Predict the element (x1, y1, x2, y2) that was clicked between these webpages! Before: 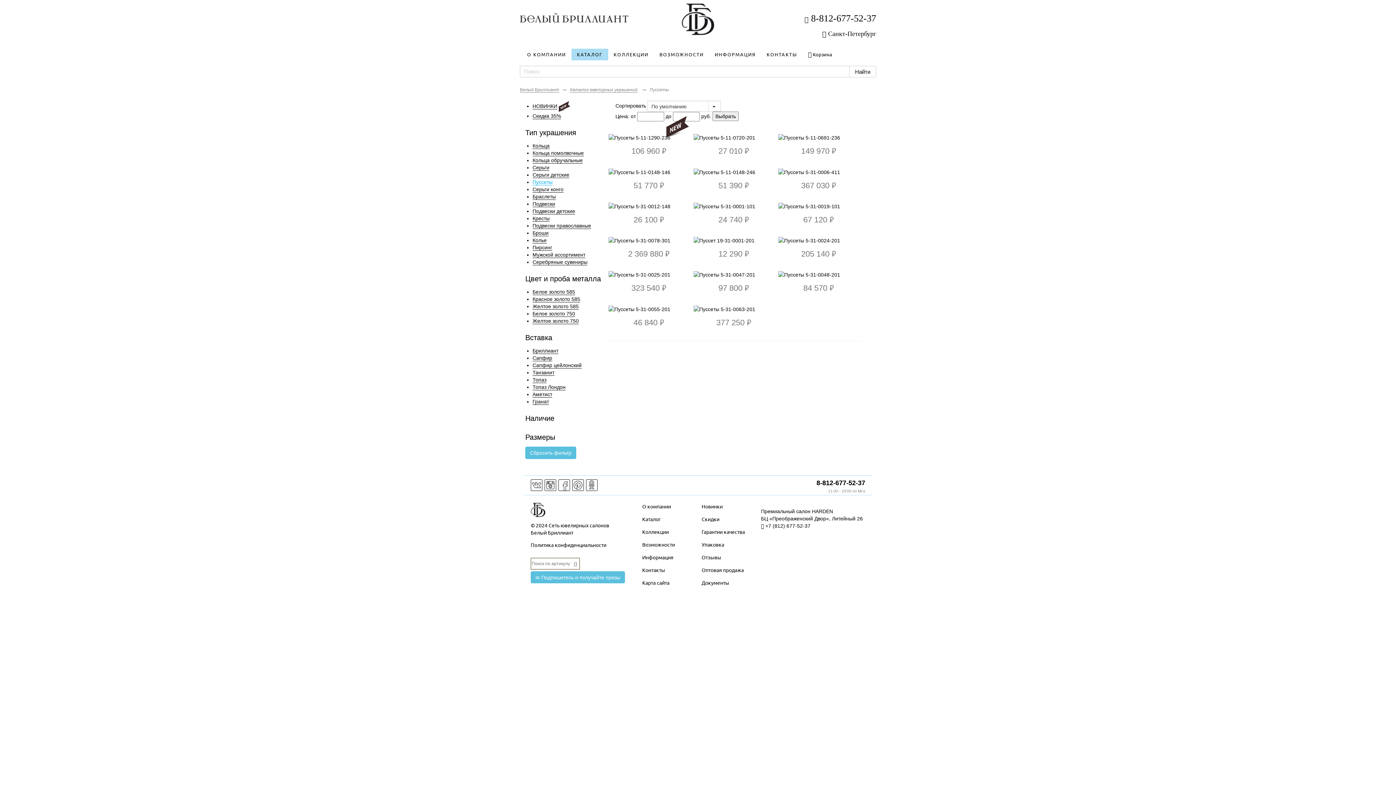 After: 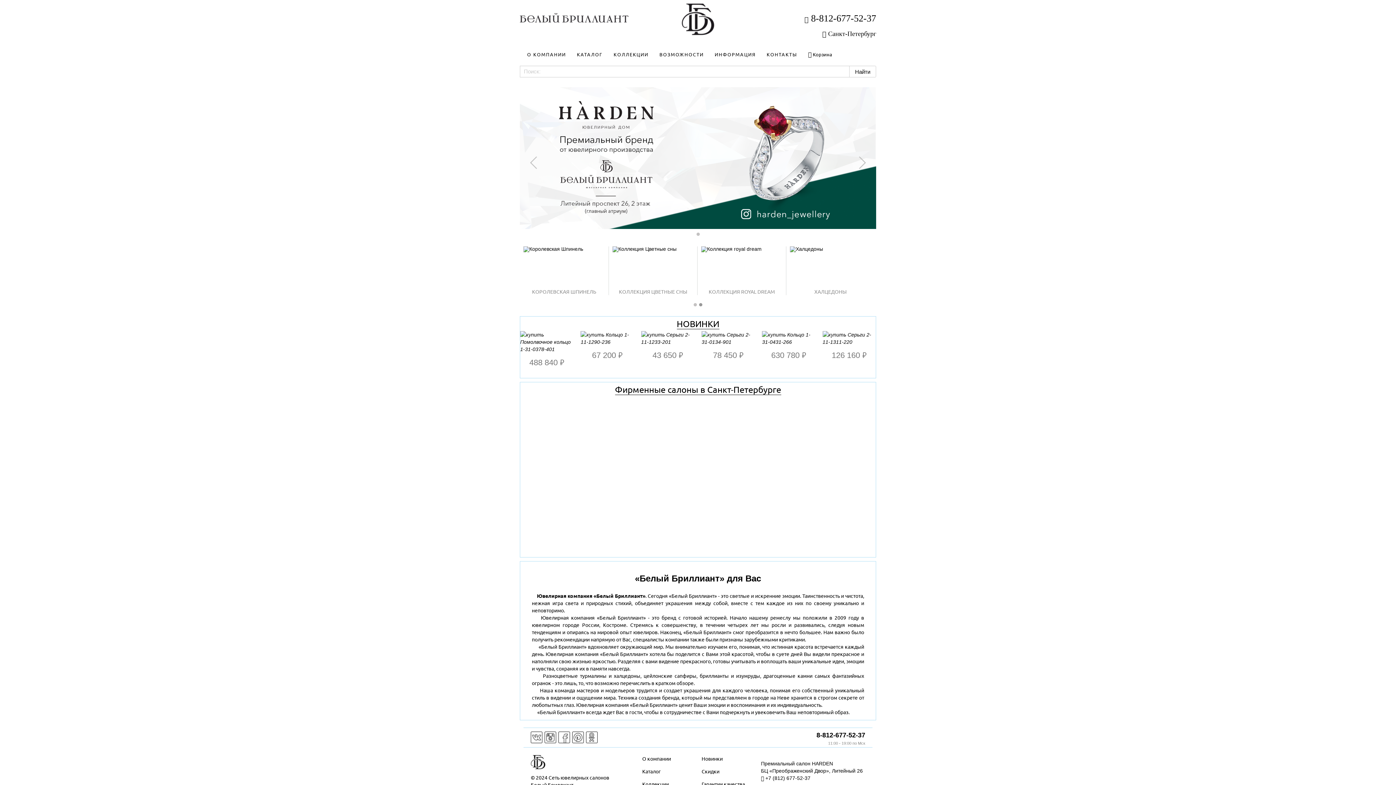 Action: bbox: (681, 15, 714, 21)